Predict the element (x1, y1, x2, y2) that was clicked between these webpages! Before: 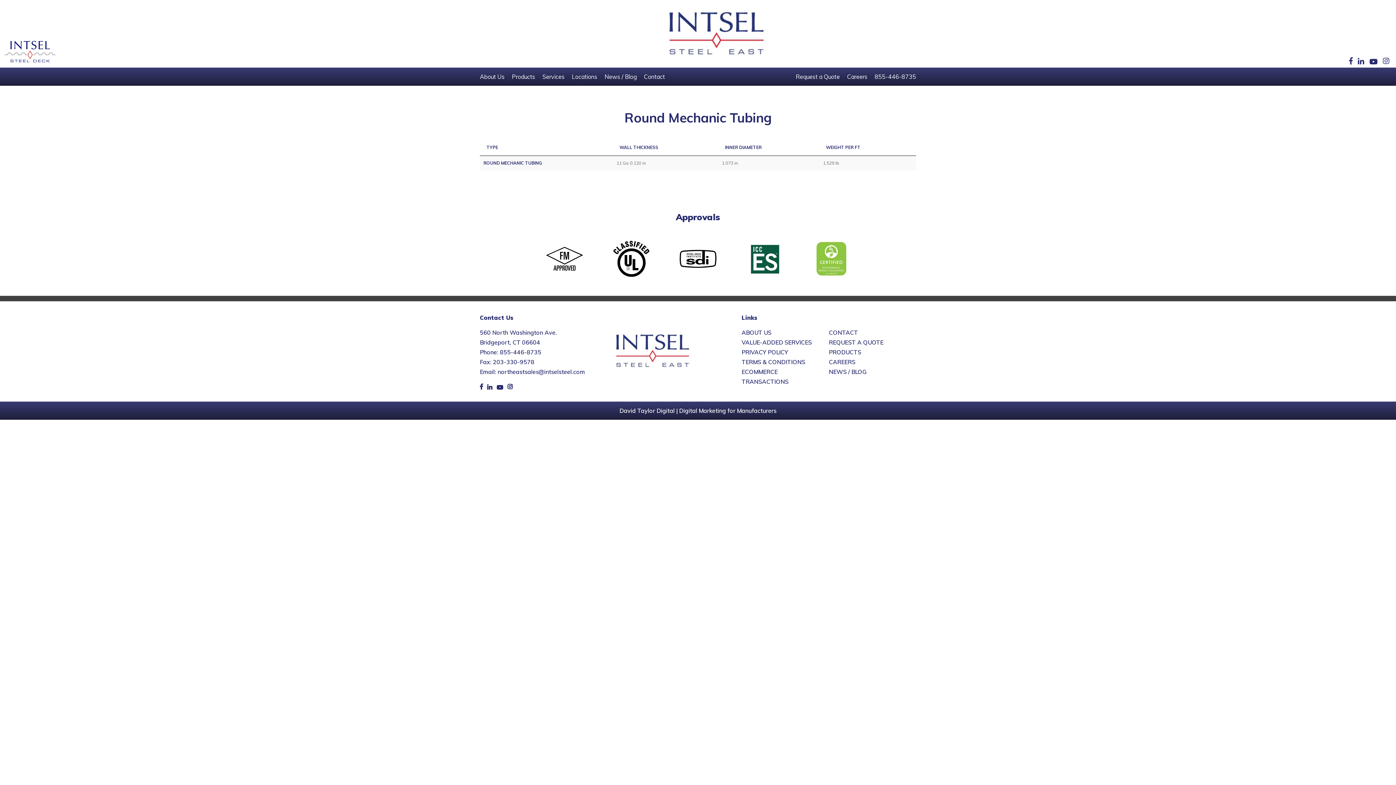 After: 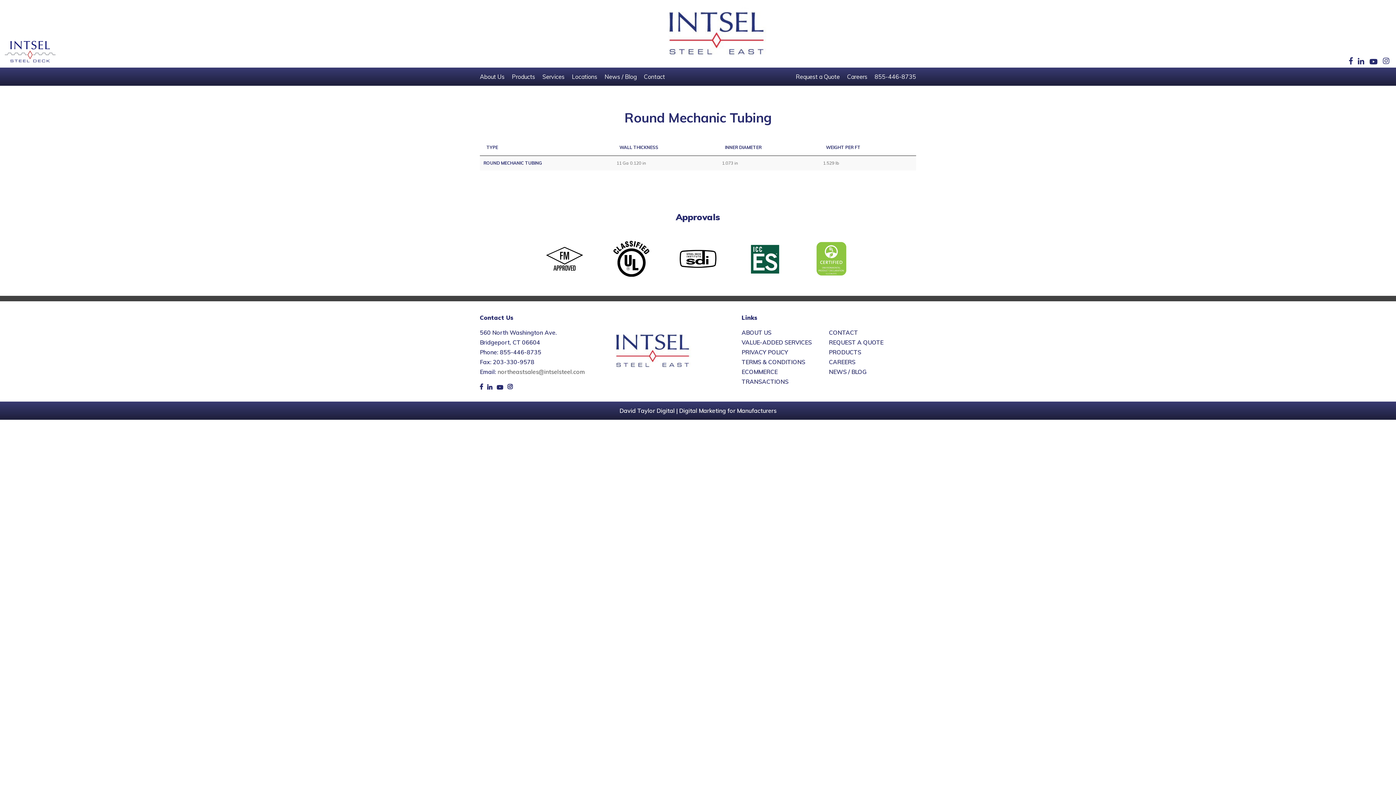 Action: bbox: (497, 368, 585, 375) label: northeastsales@intselsteel.com